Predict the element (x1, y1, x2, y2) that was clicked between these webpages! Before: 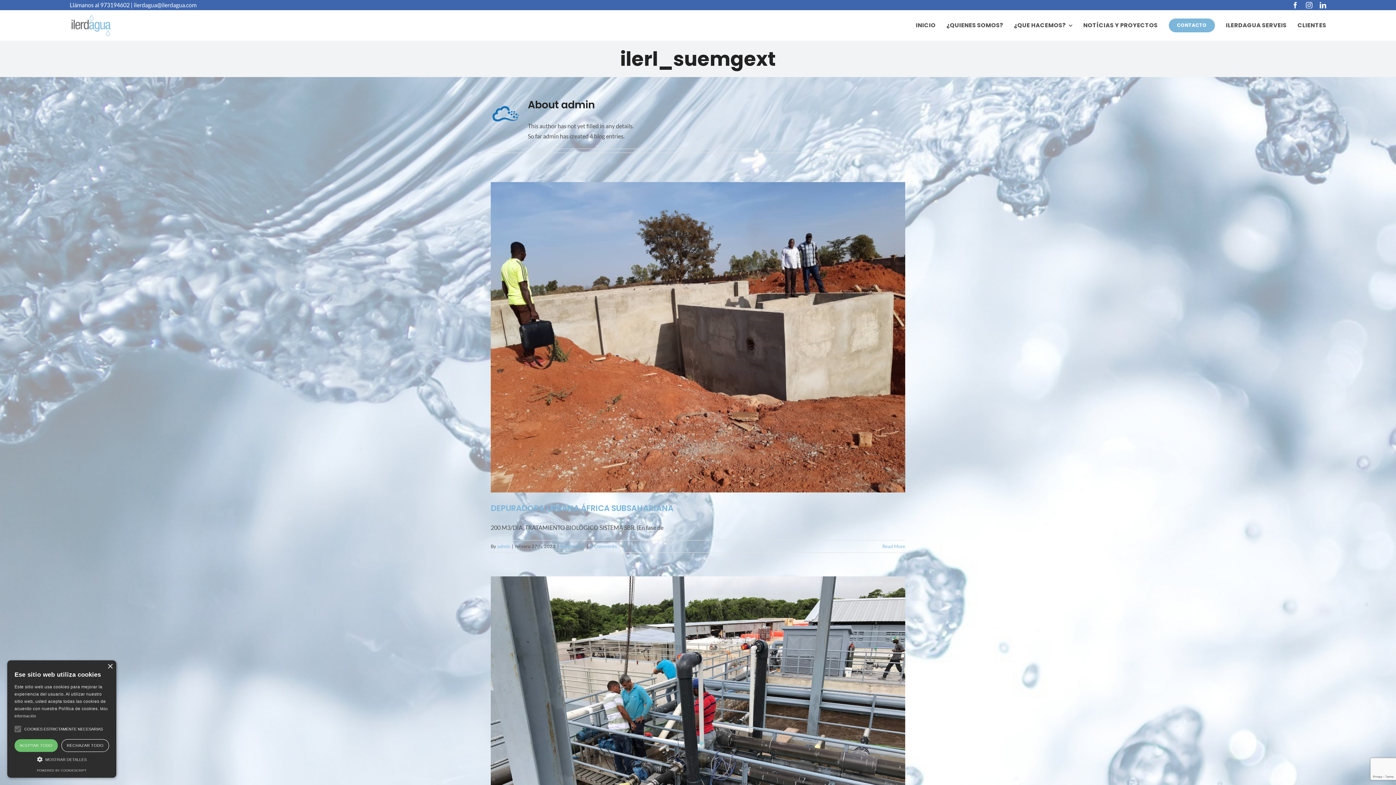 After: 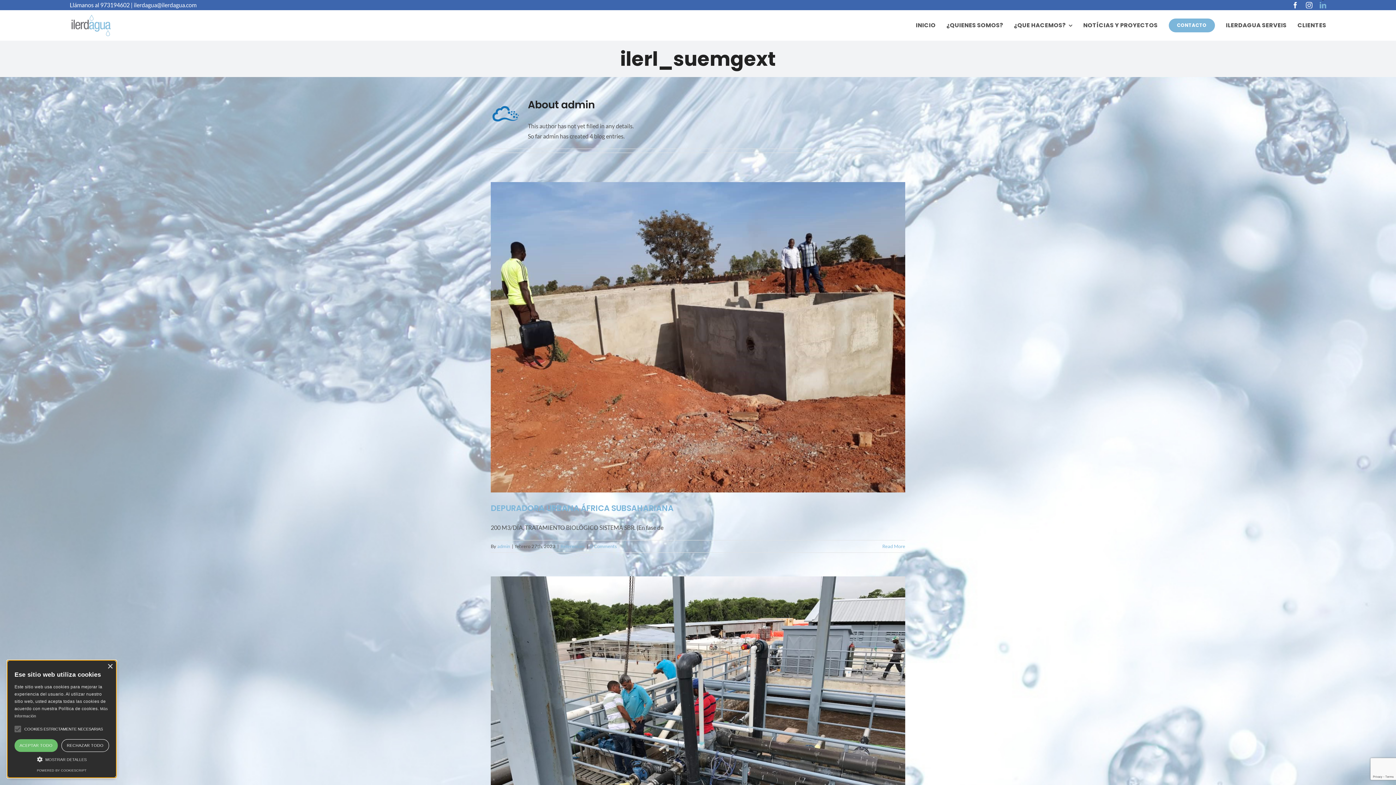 Action: label: linkedin bbox: (1320, 1, 1326, 8)